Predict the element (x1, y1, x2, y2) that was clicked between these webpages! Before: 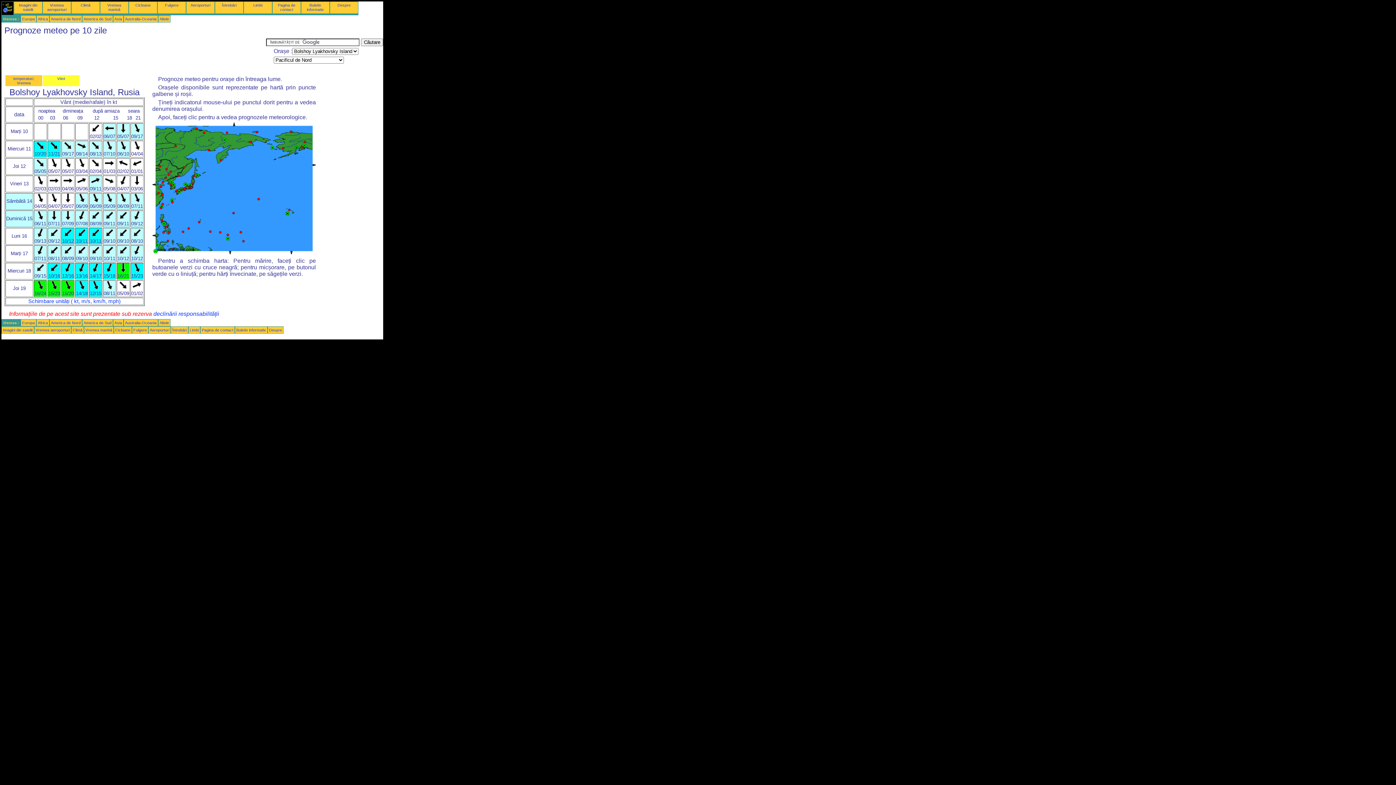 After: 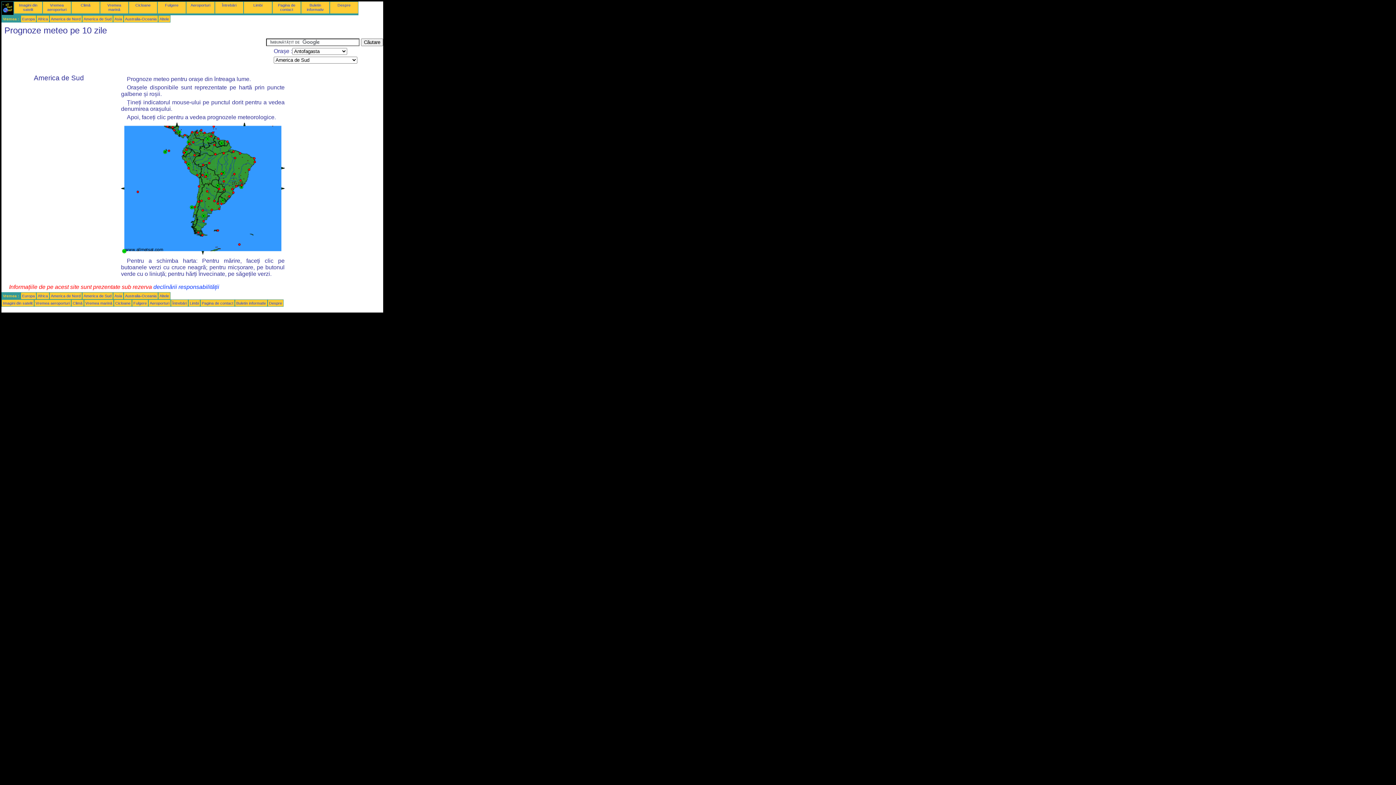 Action: bbox: (83, 320, 111, 325) label: America de Sud